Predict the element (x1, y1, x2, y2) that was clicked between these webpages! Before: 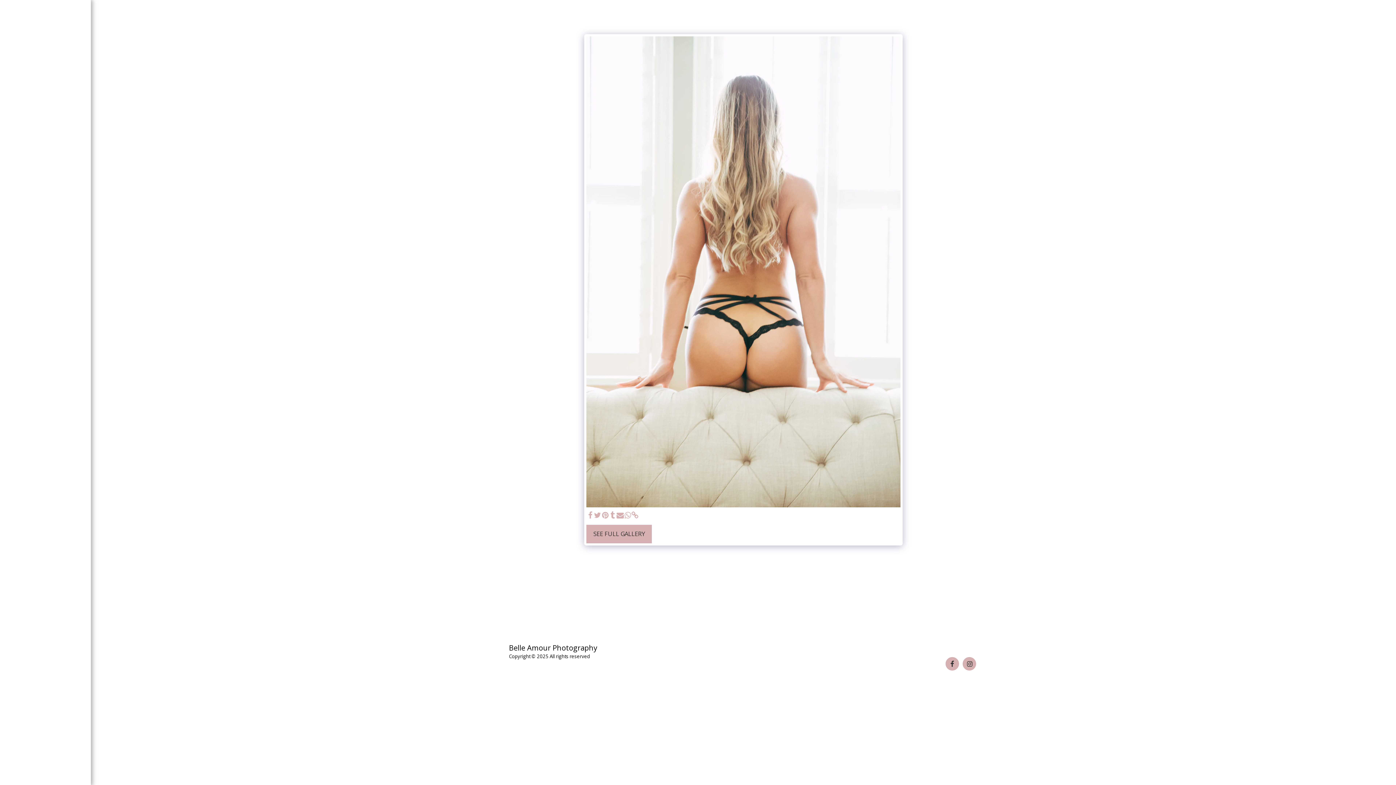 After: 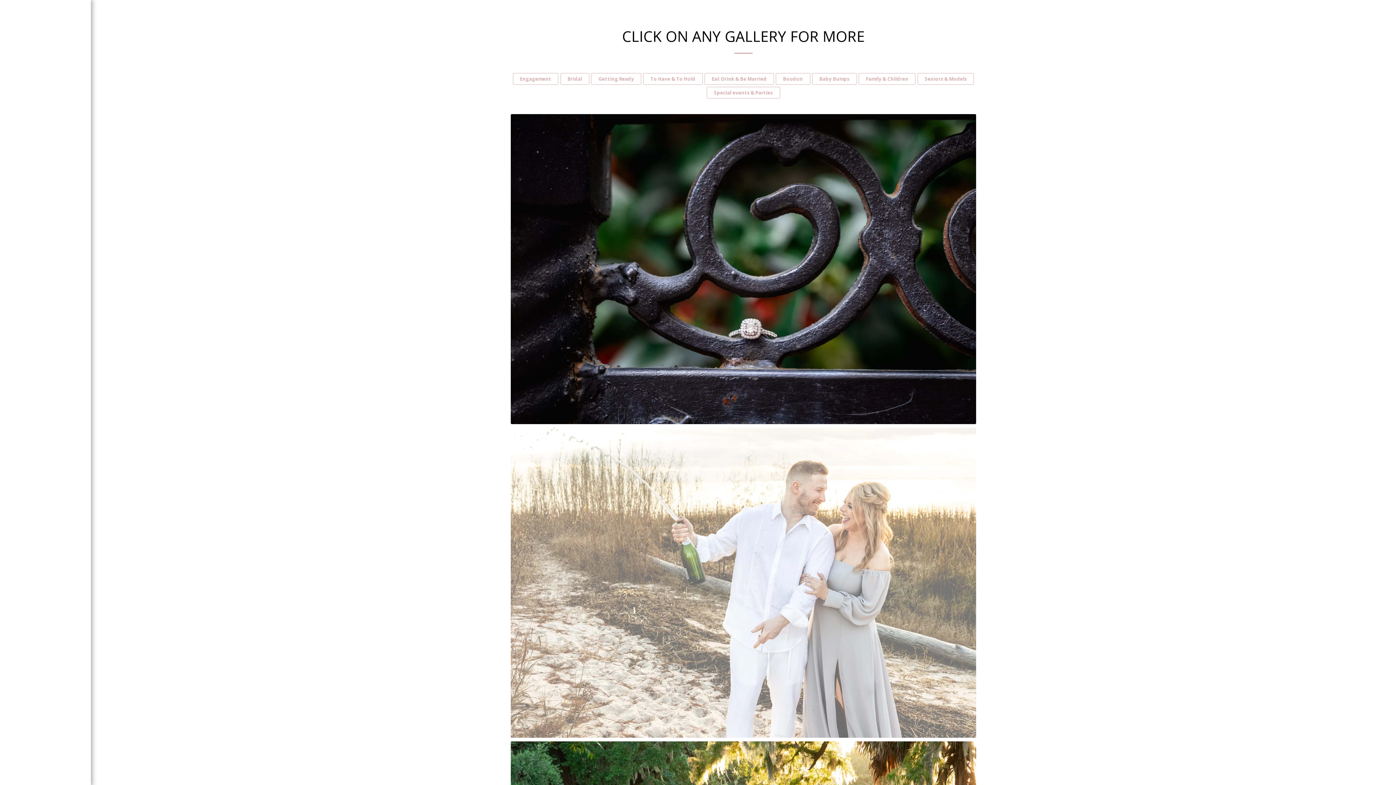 Action: bbox: (586, 525, 652, 543) label: SEE FULL GALLERY